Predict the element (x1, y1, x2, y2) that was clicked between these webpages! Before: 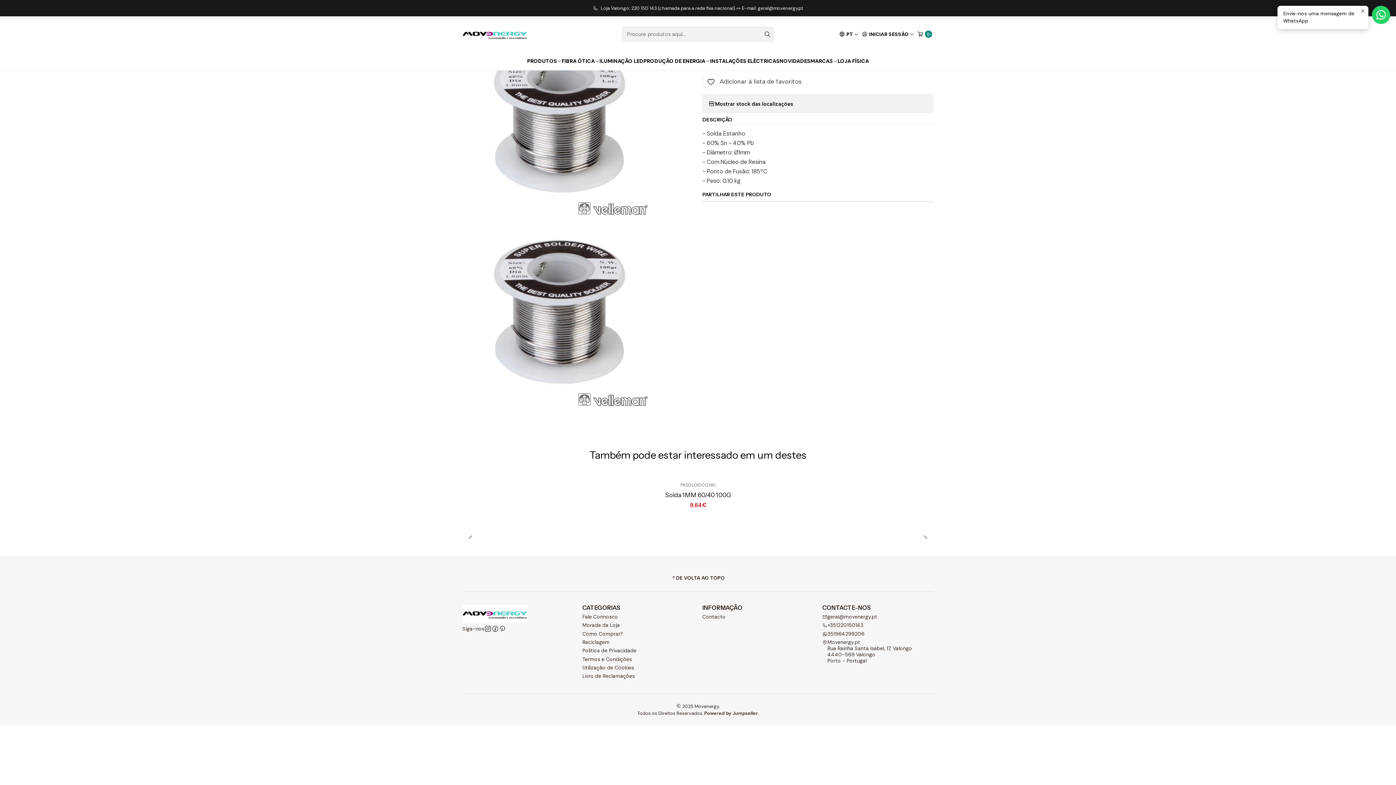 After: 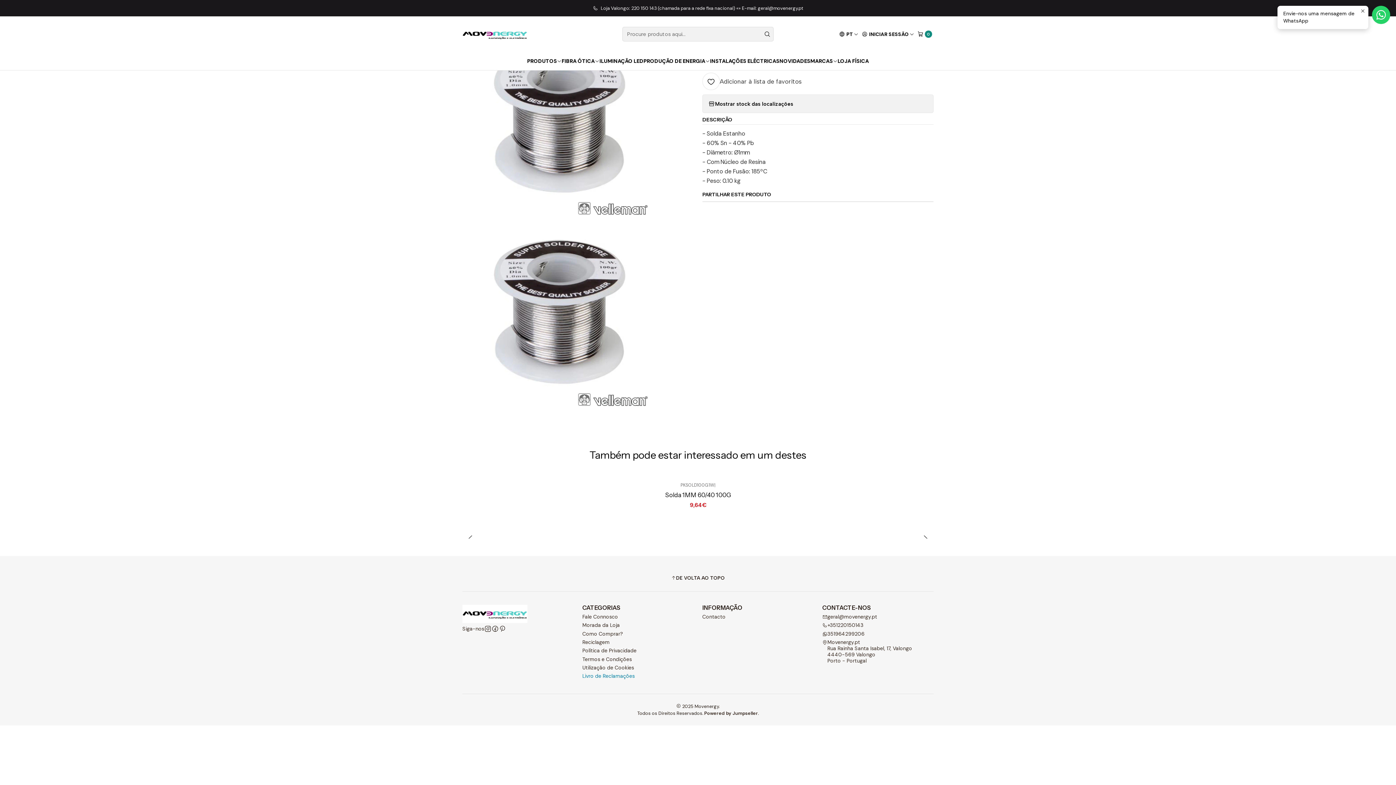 Action: bbox: (582, 672, 634, 680) label: Livro de Reclamações